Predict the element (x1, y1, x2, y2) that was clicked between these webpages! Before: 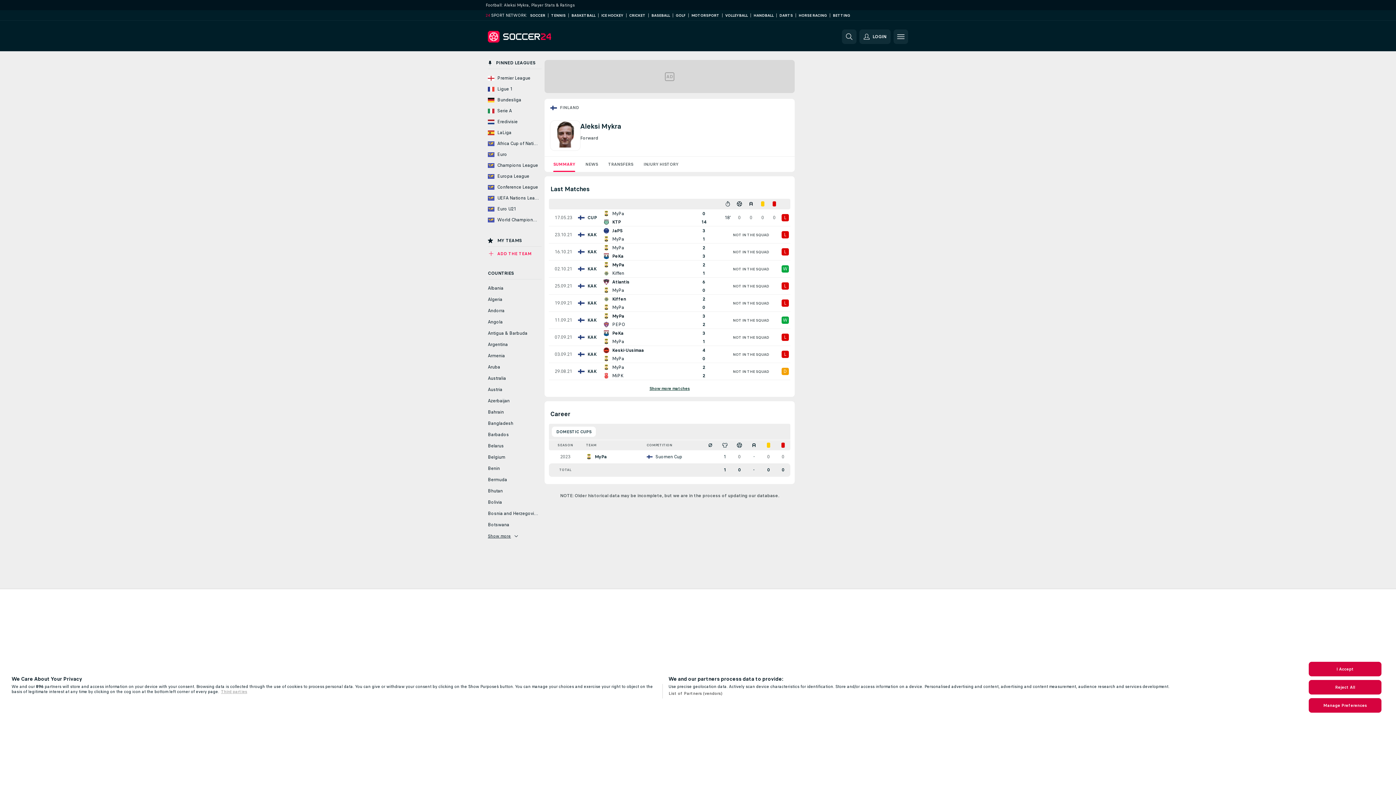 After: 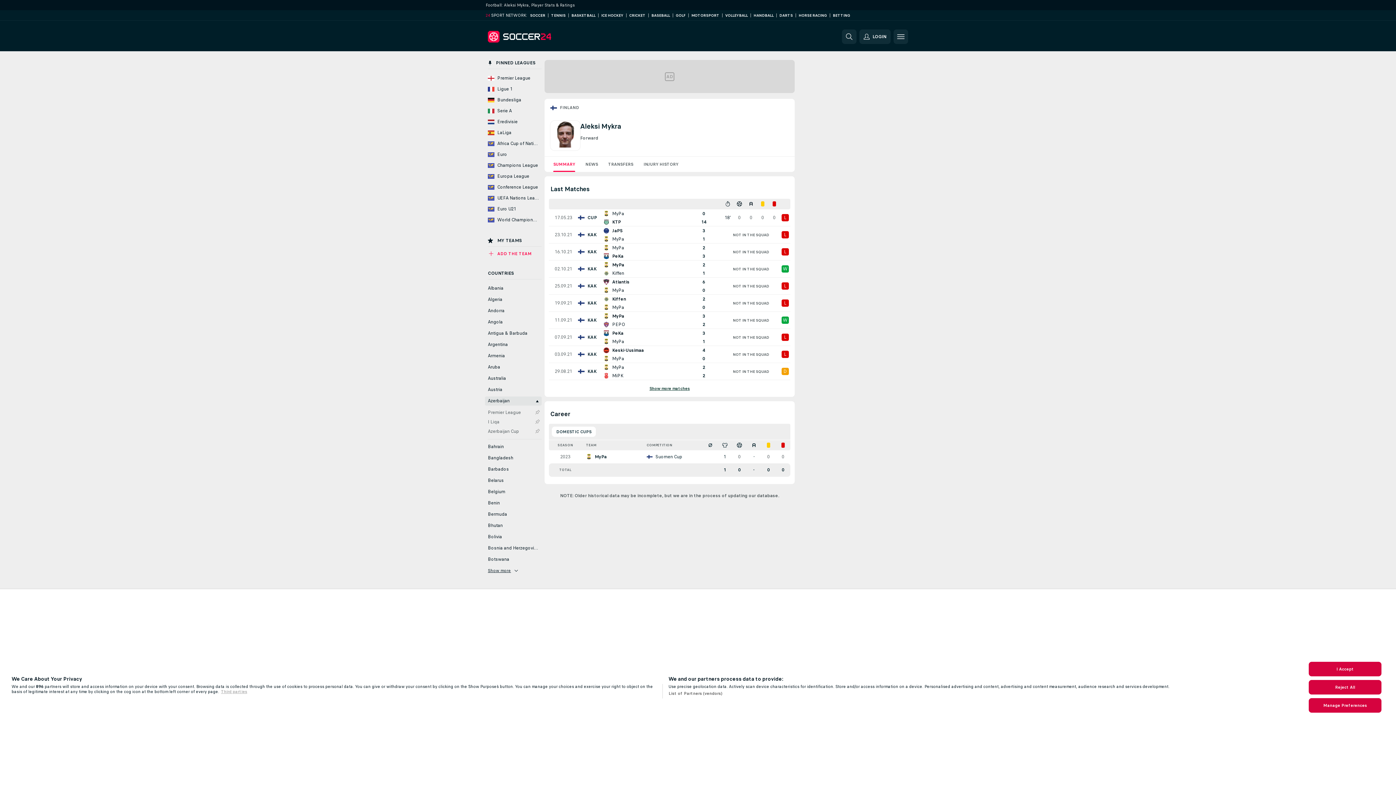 Action: label: Azerbaijan bbox: (485, 396, 541, 405)